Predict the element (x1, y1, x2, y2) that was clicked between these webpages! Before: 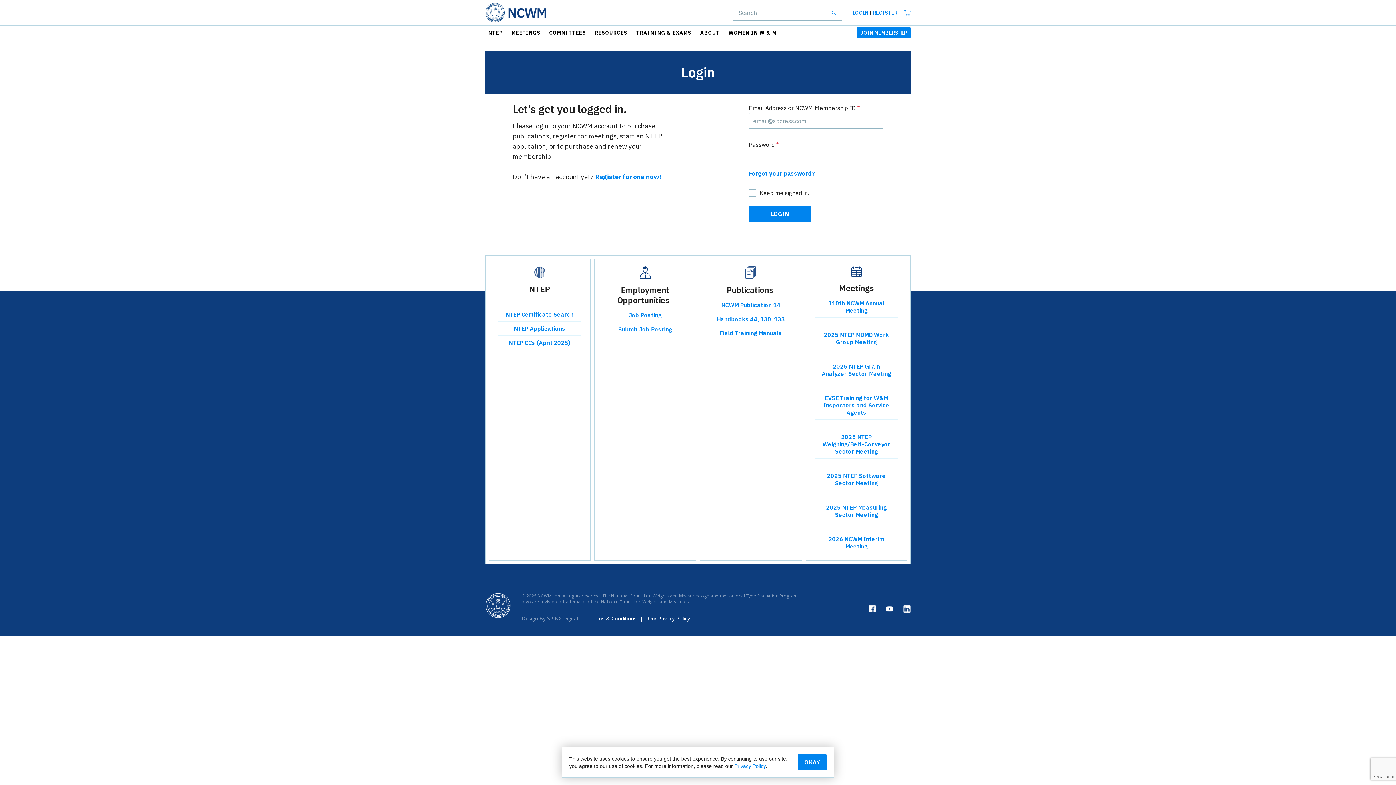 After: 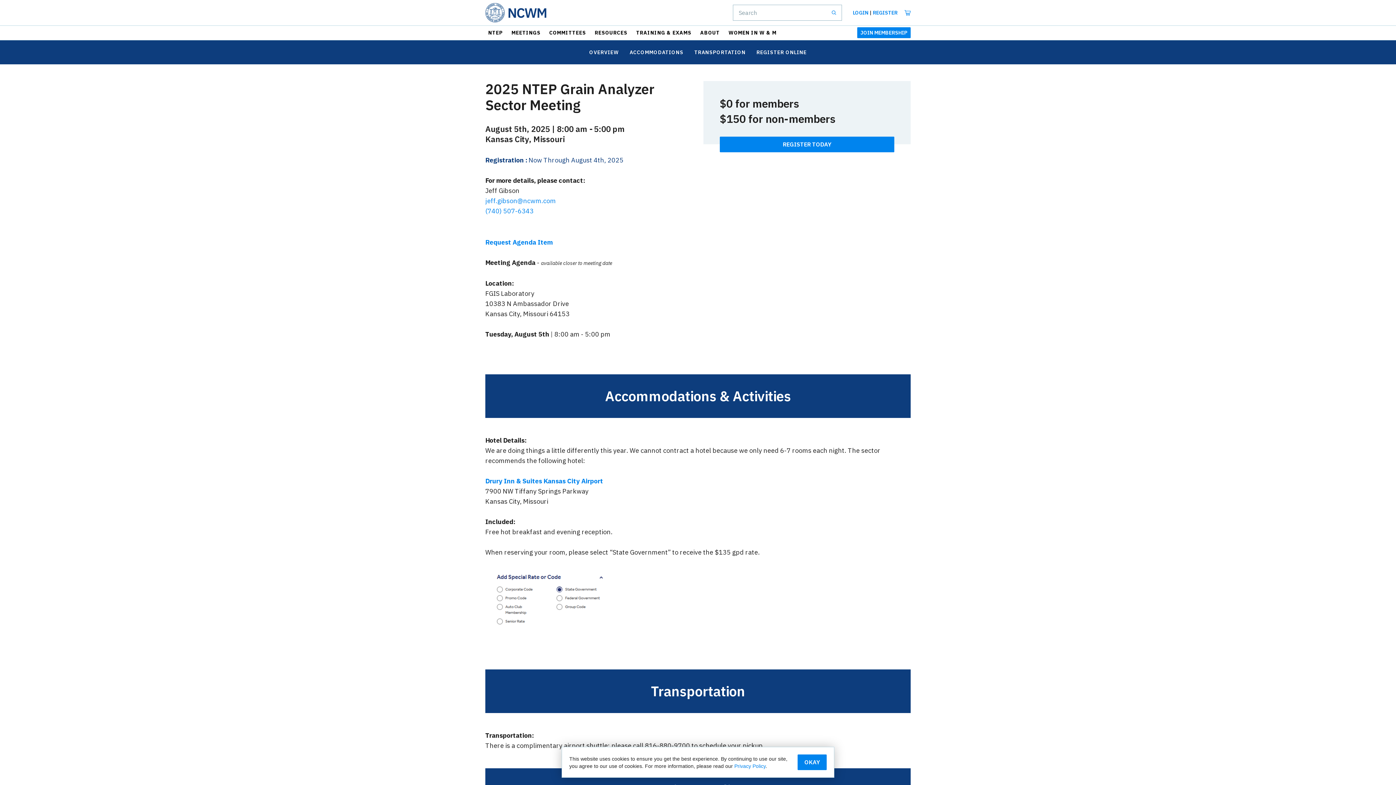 Action: label: 2025 NTEP Grain Analyzer Sector Meeting bbox: (815, 359, 898, 381)